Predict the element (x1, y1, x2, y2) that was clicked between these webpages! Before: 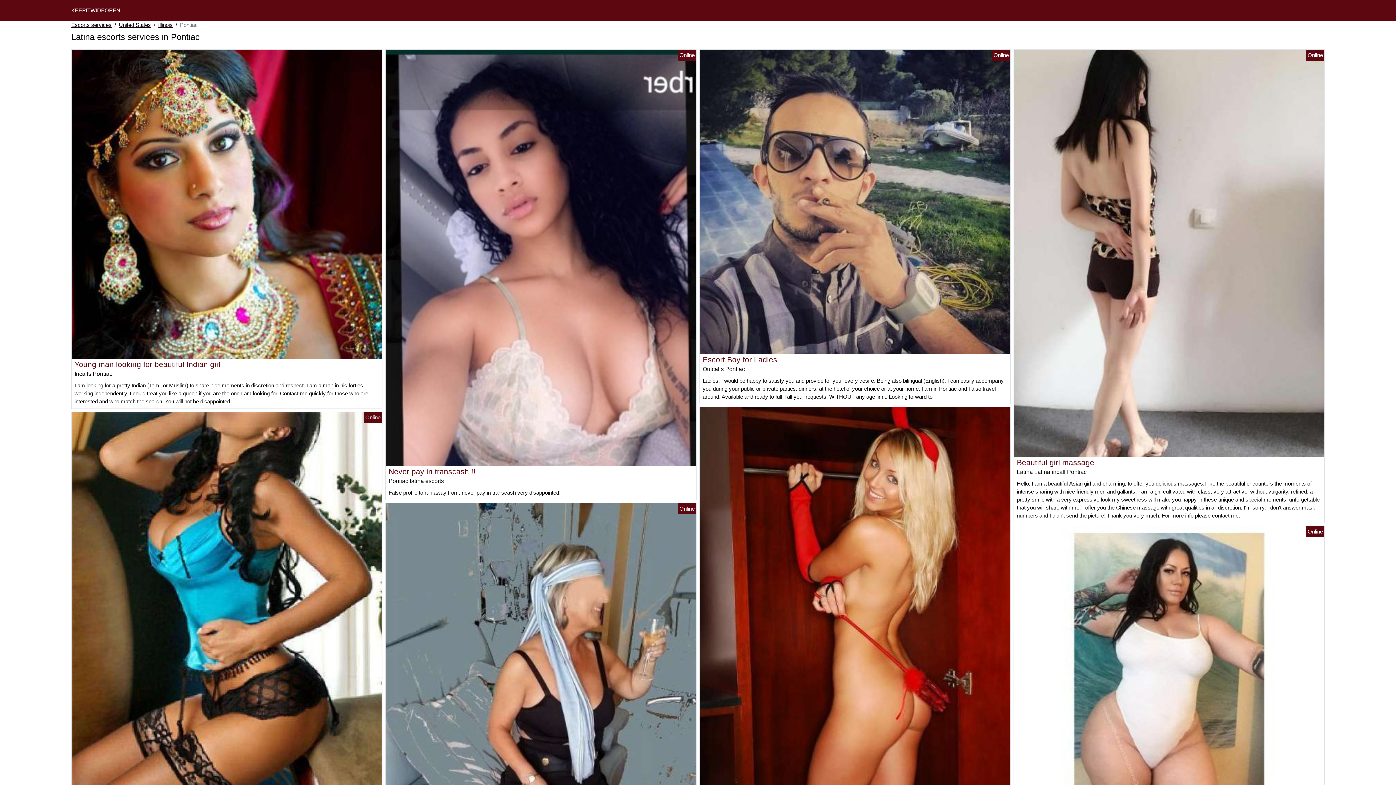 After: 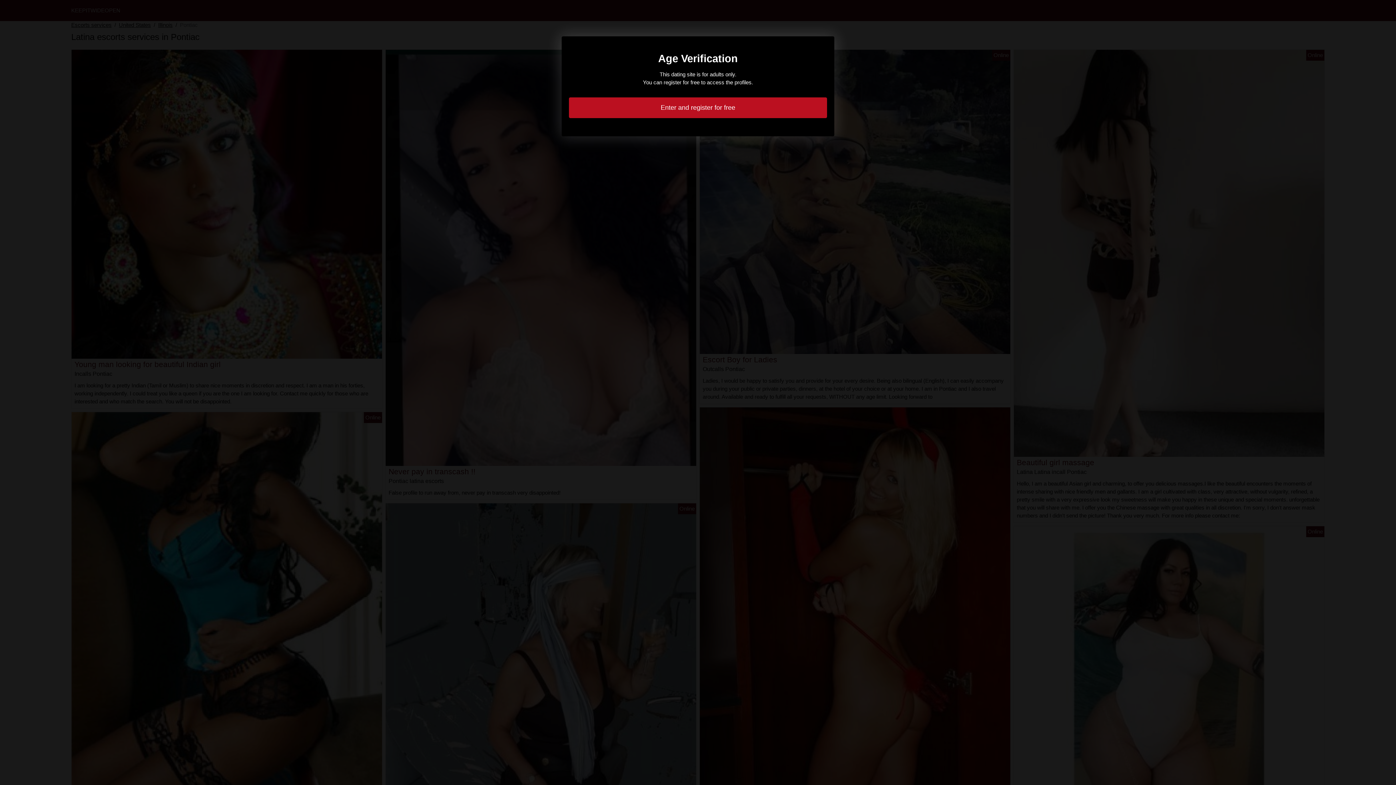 Action: bbox: (1014, 249, 1324, 255)